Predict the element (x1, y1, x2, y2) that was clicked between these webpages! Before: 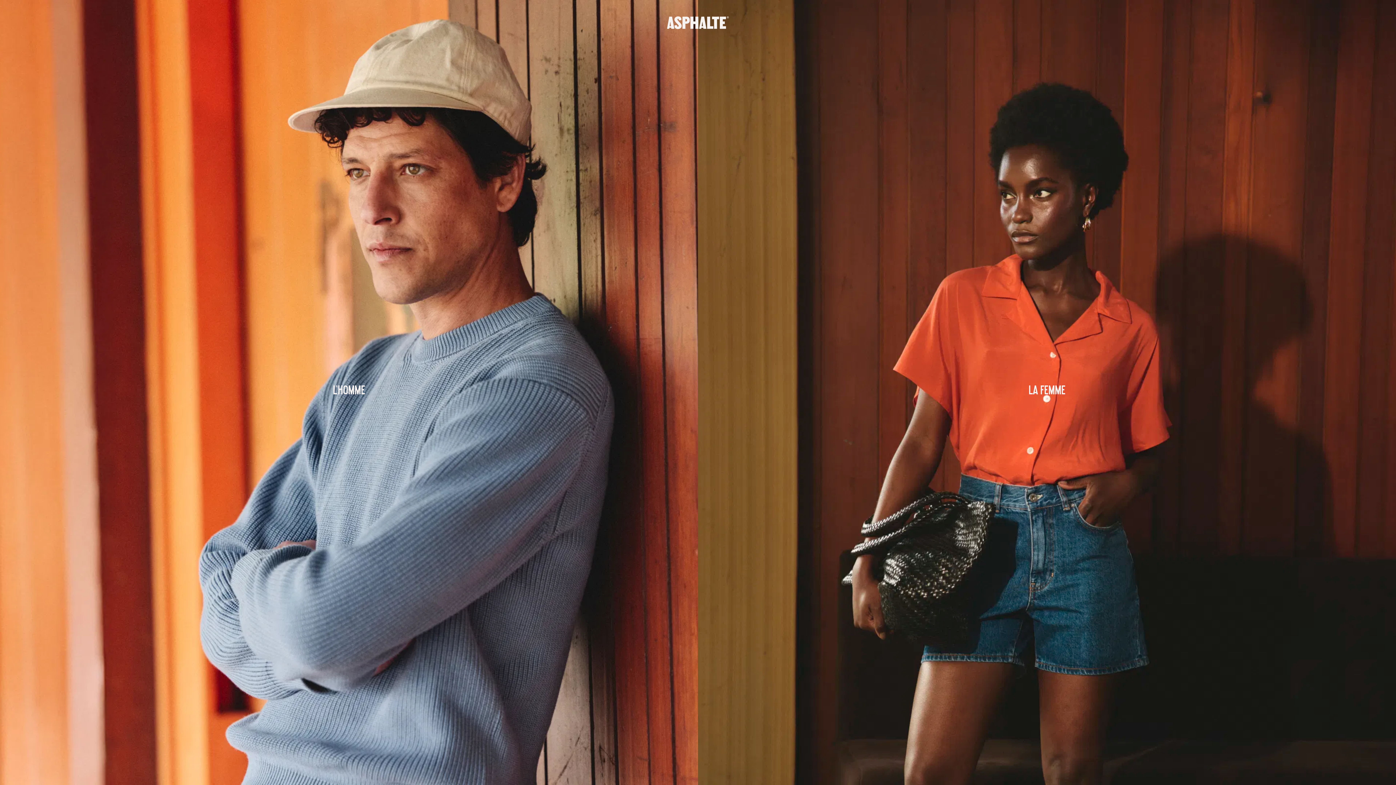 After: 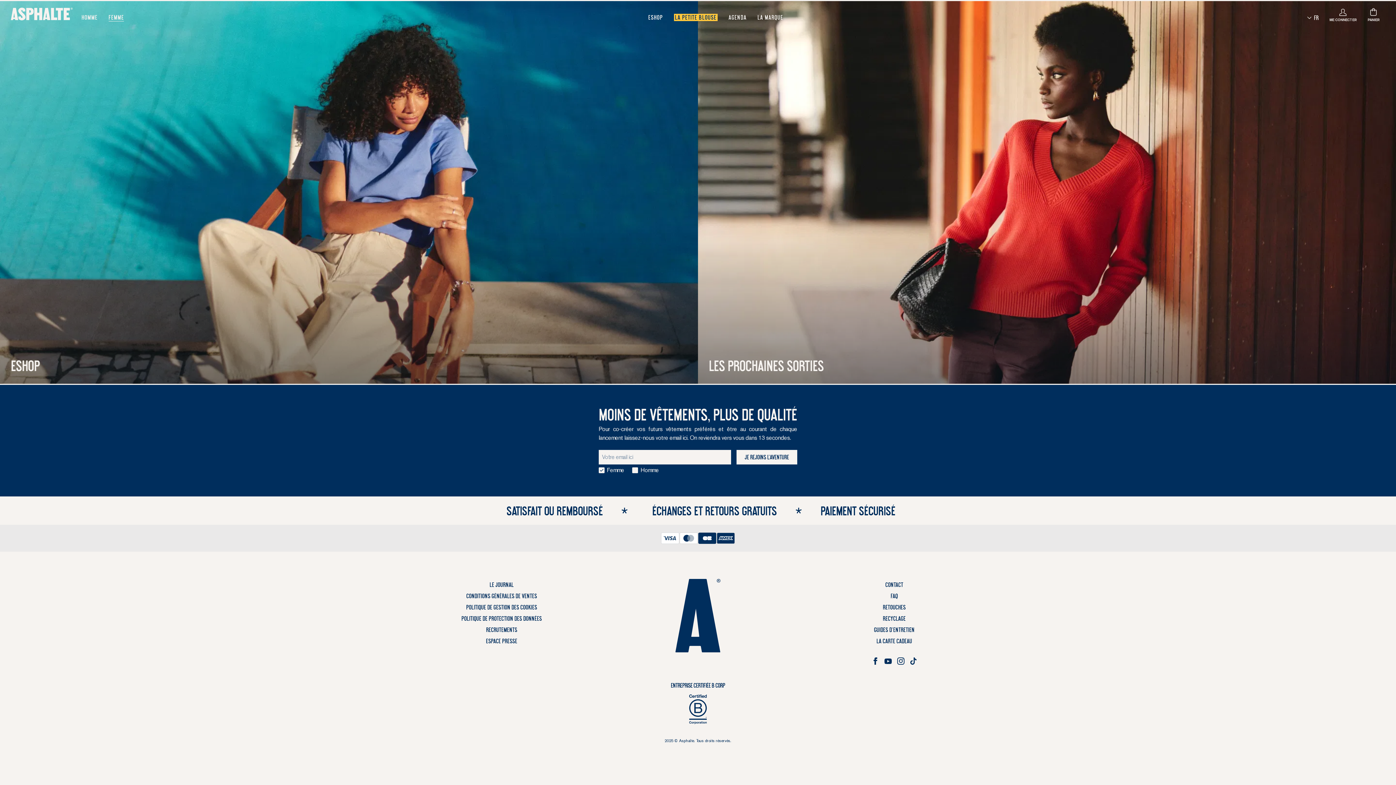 Action: bbox: (698, 0, 1396, 785) label: LA FEMME